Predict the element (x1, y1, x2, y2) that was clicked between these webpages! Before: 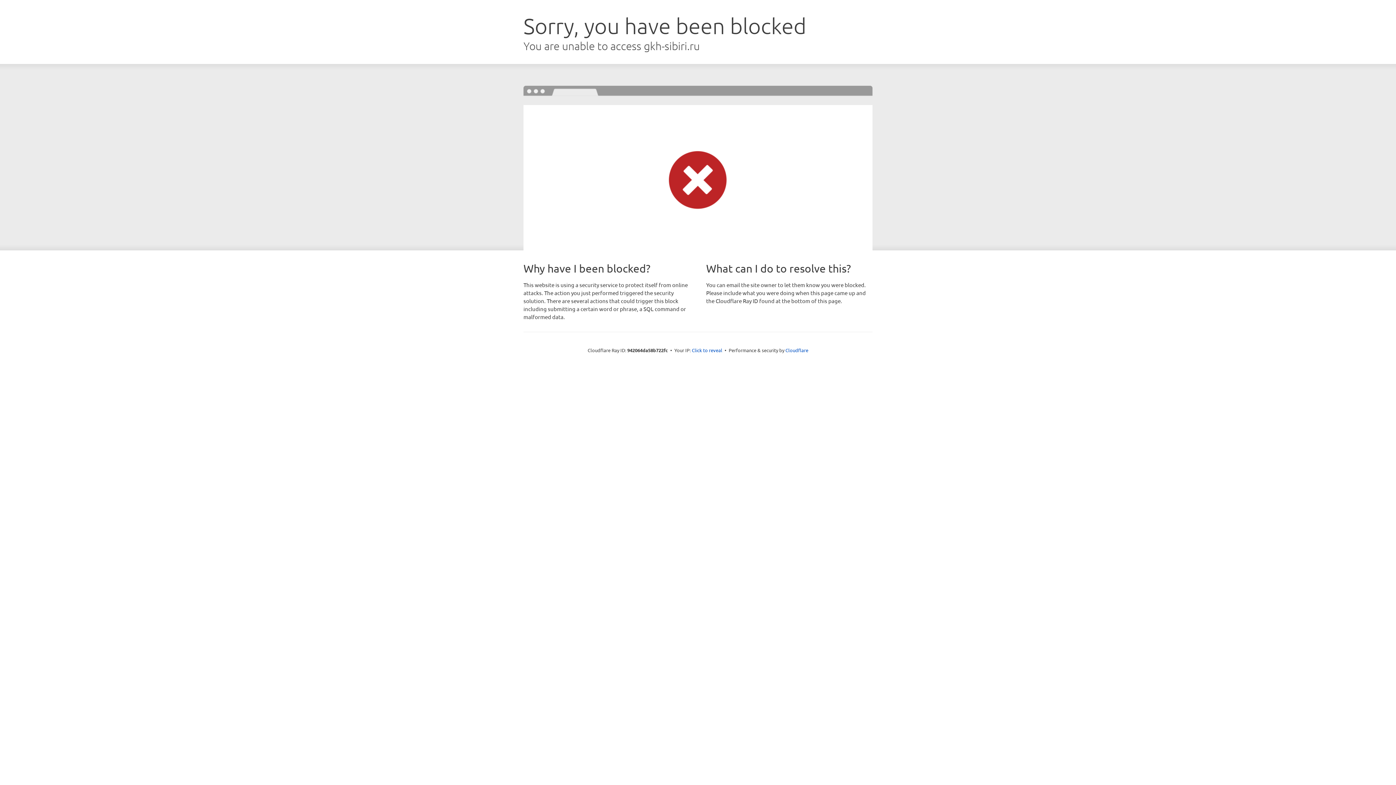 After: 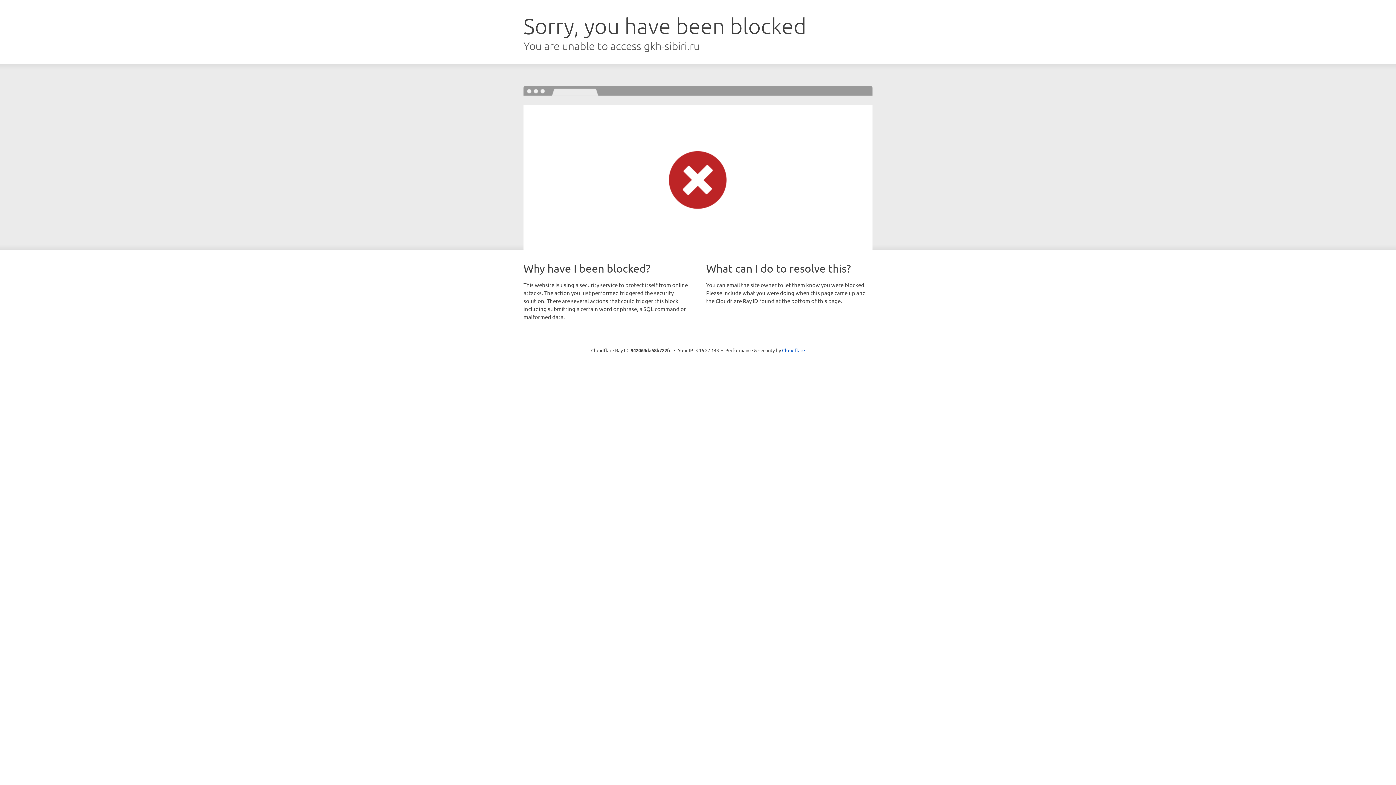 Action: label: Click to reveal bbox: (692, 346, 722, 353)